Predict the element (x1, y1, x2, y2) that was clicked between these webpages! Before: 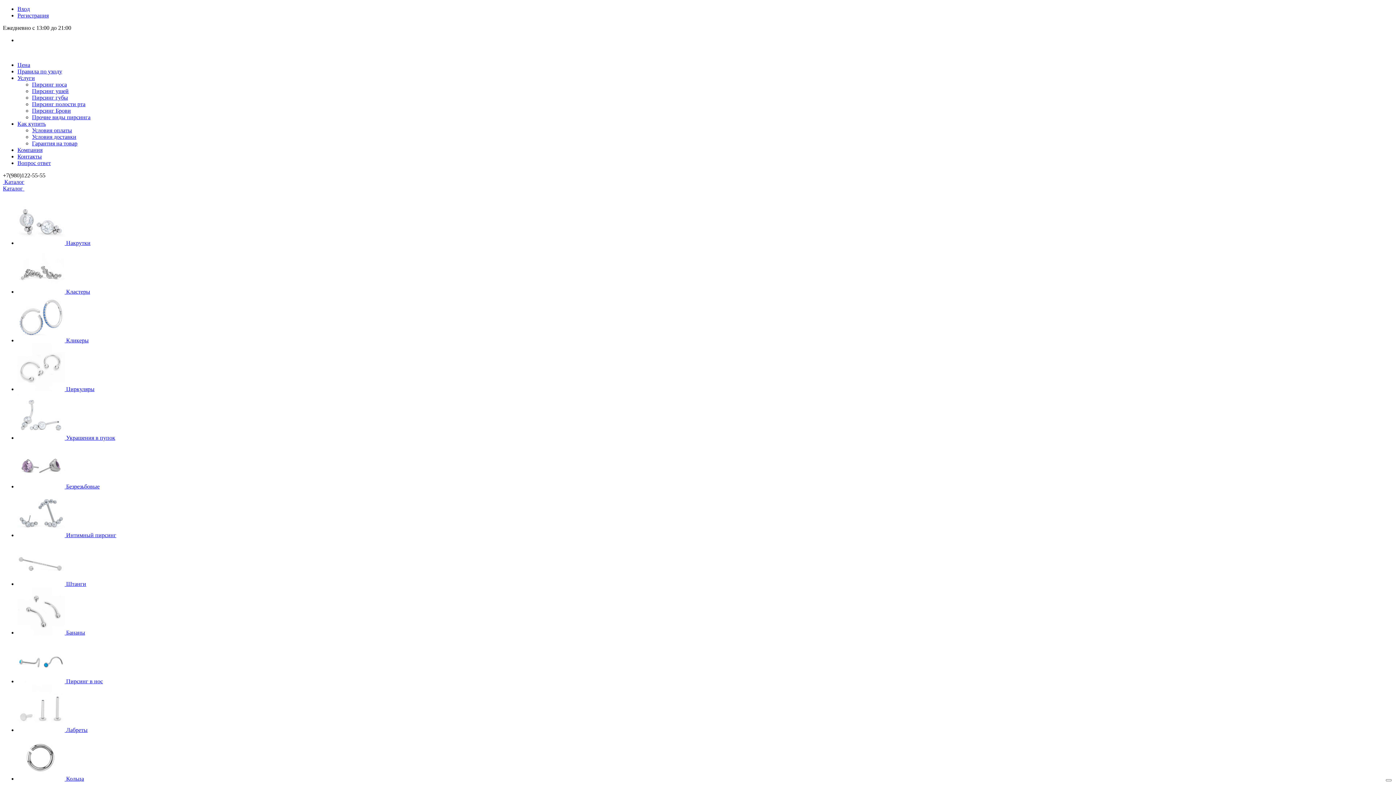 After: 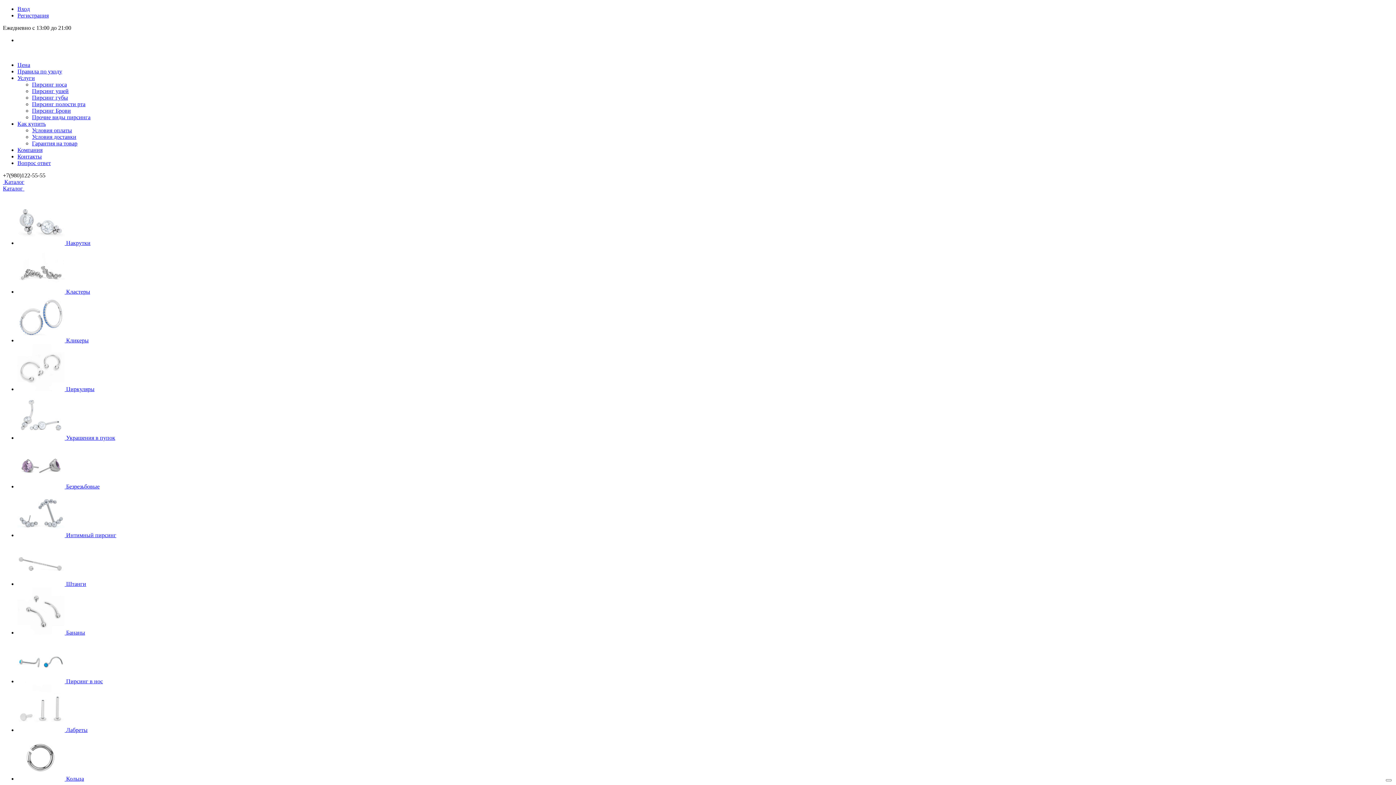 Action: label: Интимный пирсинг bbox: (66, 532, 116, 538)